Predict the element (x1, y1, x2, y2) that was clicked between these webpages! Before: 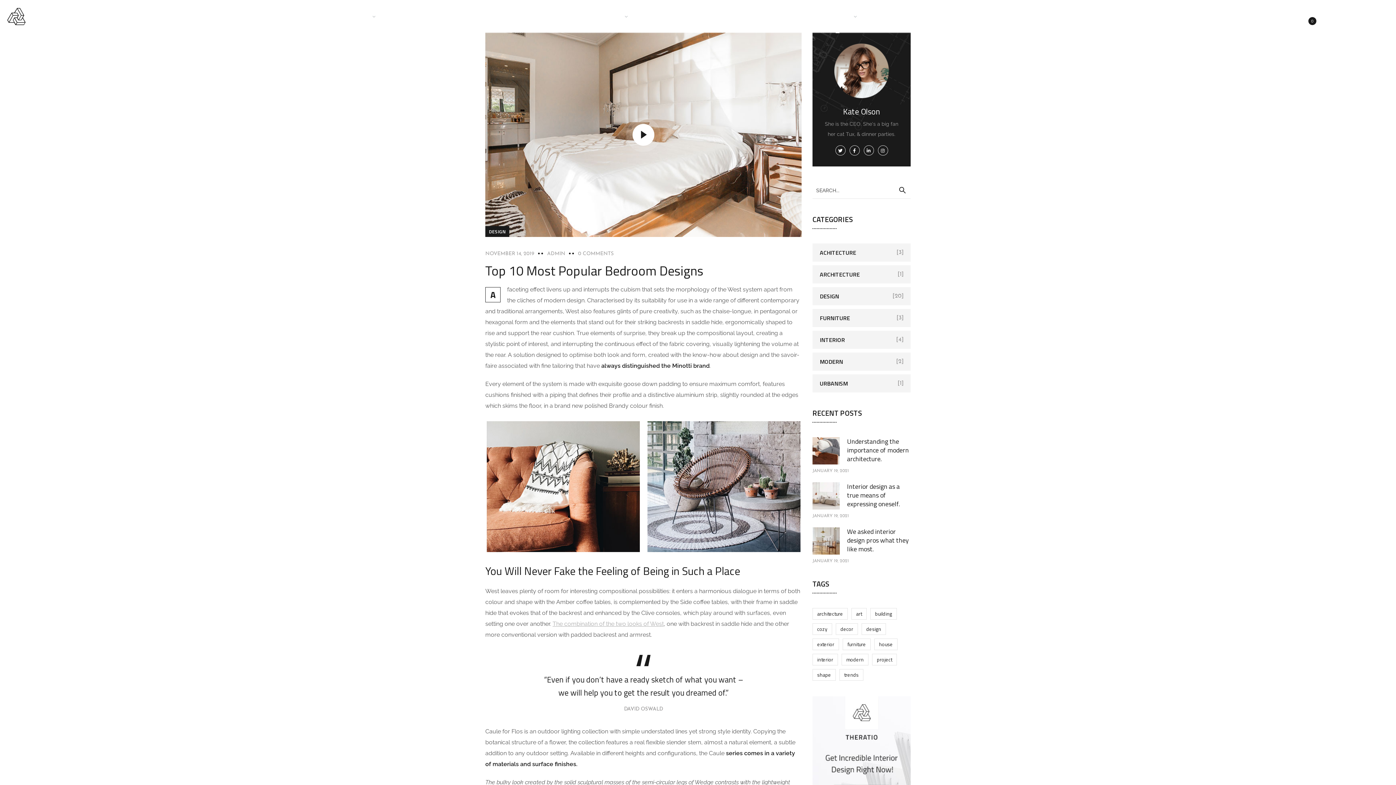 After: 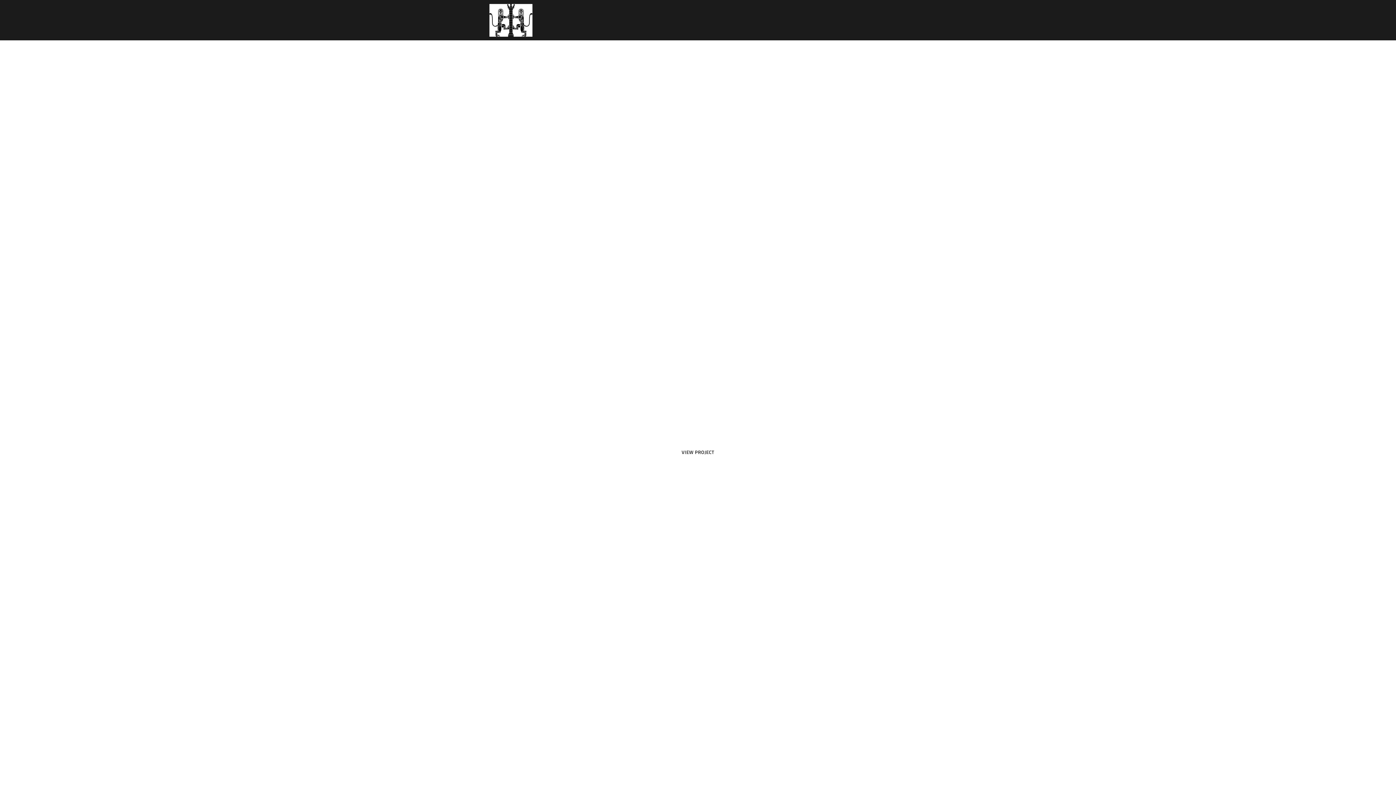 Action: bbox: (1312, 9, 1320, 24) label: 0